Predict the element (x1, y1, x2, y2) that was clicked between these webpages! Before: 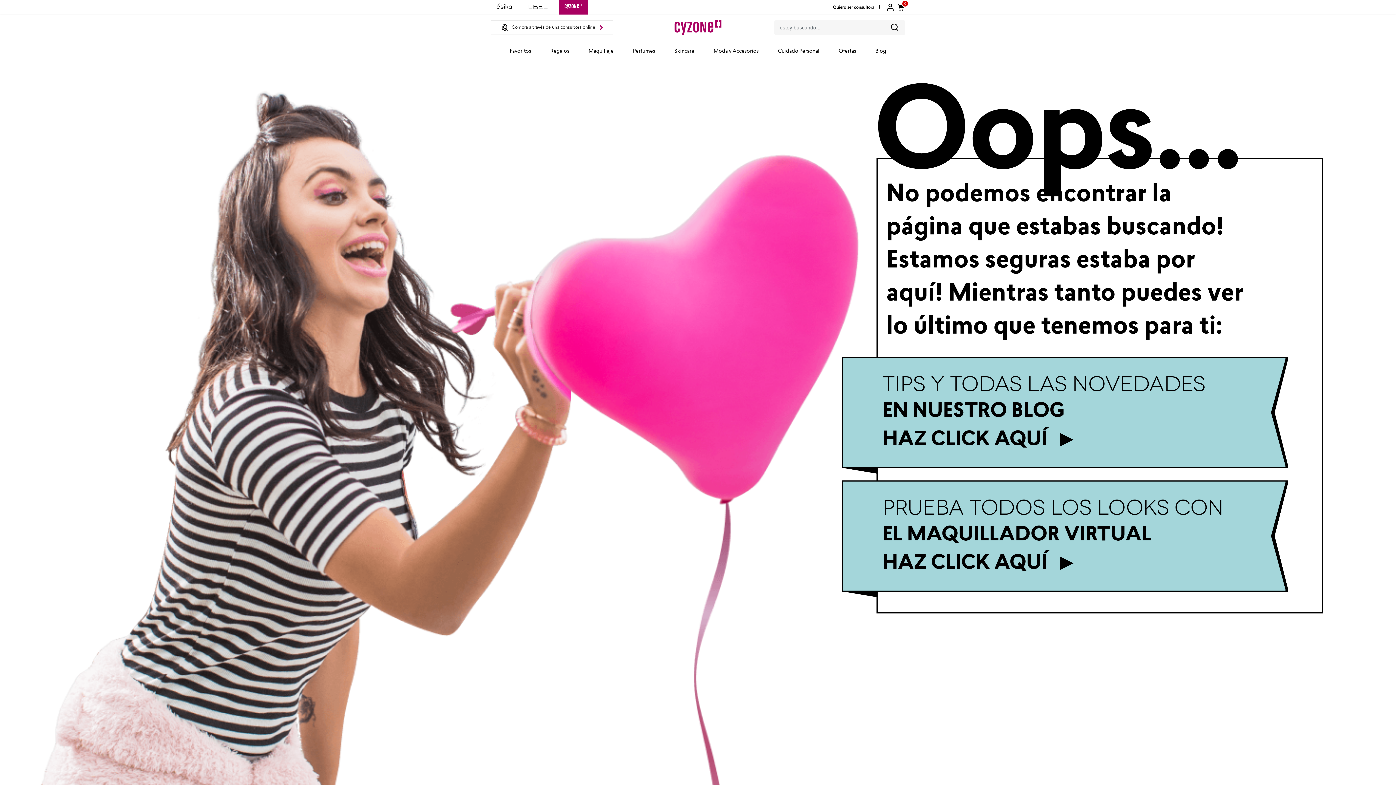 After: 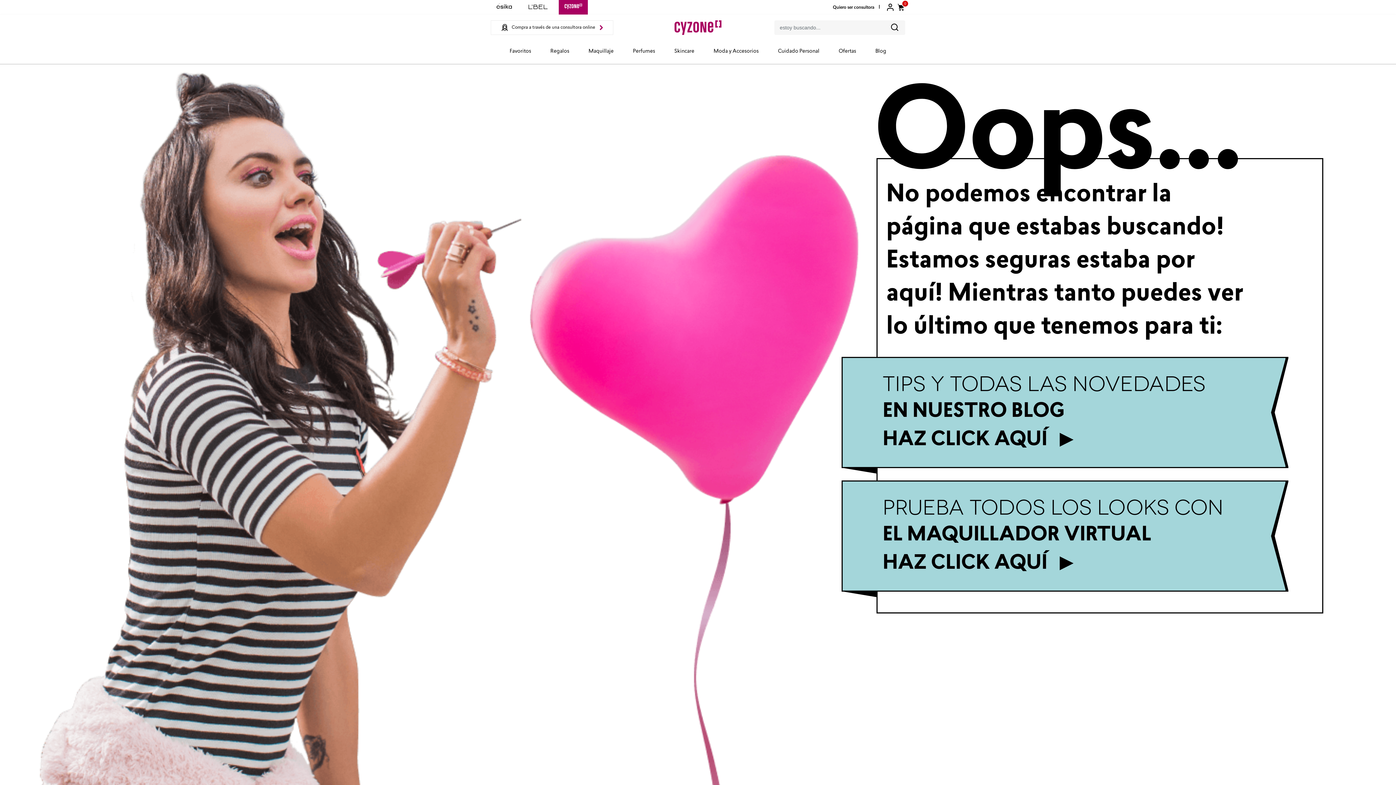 Action: bbox: (490, 0, 517, 14)